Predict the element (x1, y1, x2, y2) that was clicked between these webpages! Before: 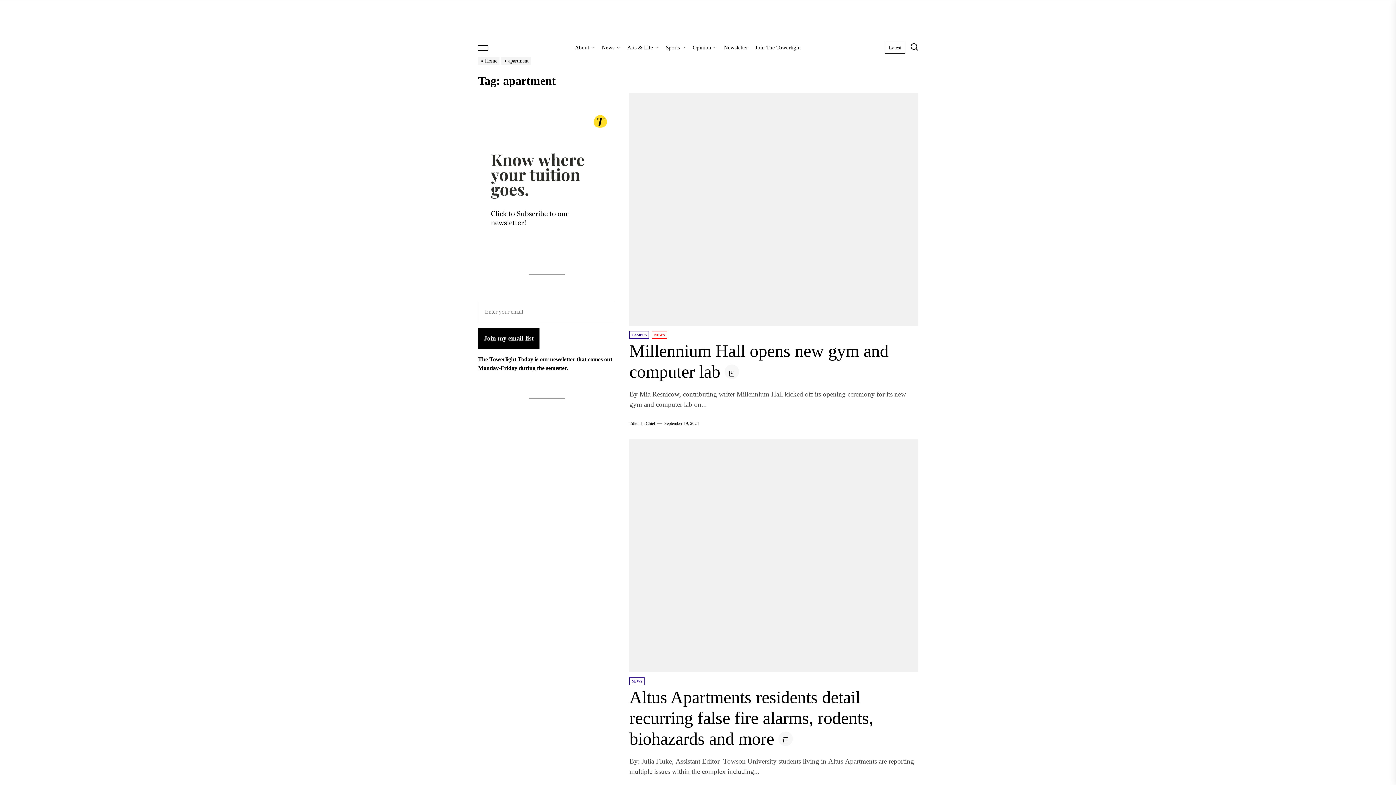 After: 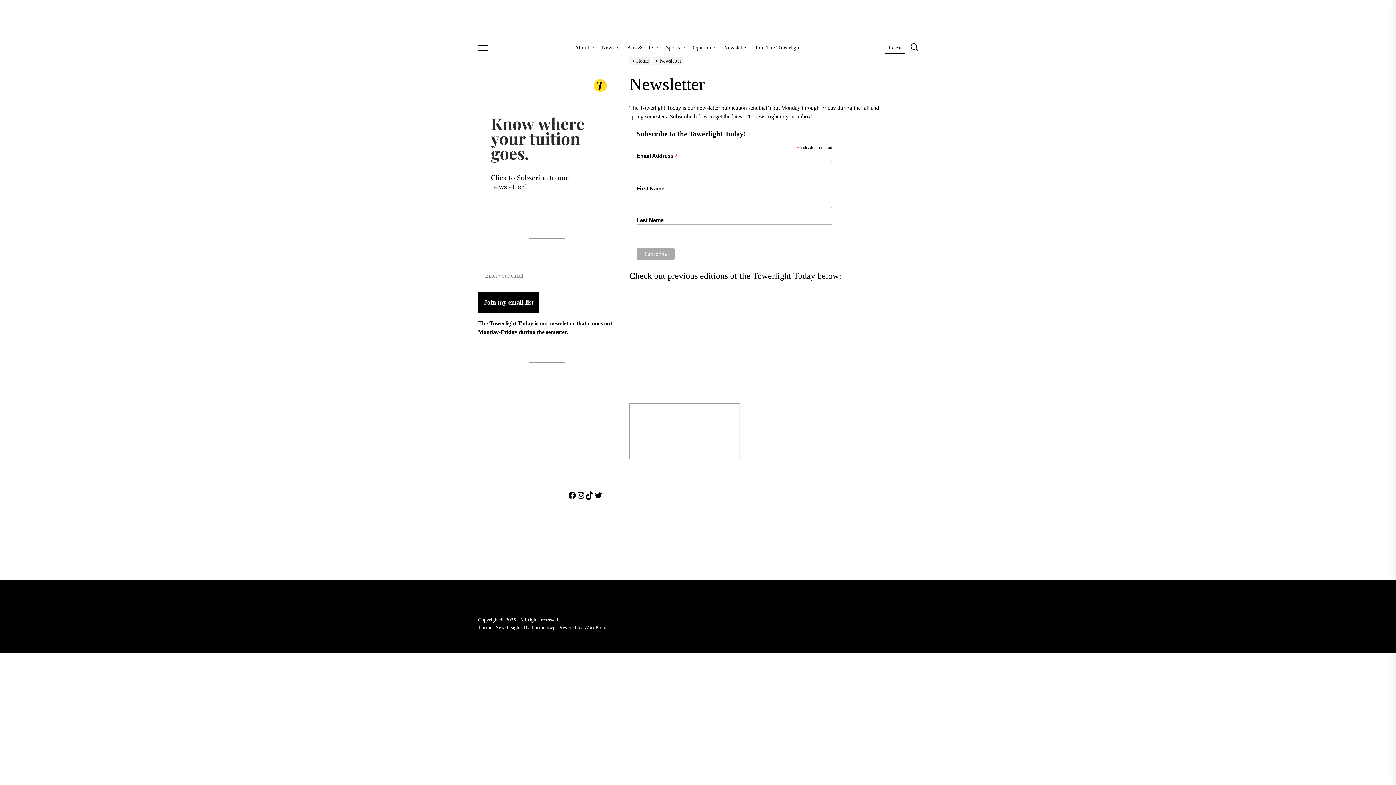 Action: label: Newsletter bbox: (720, 38, 751, 57)